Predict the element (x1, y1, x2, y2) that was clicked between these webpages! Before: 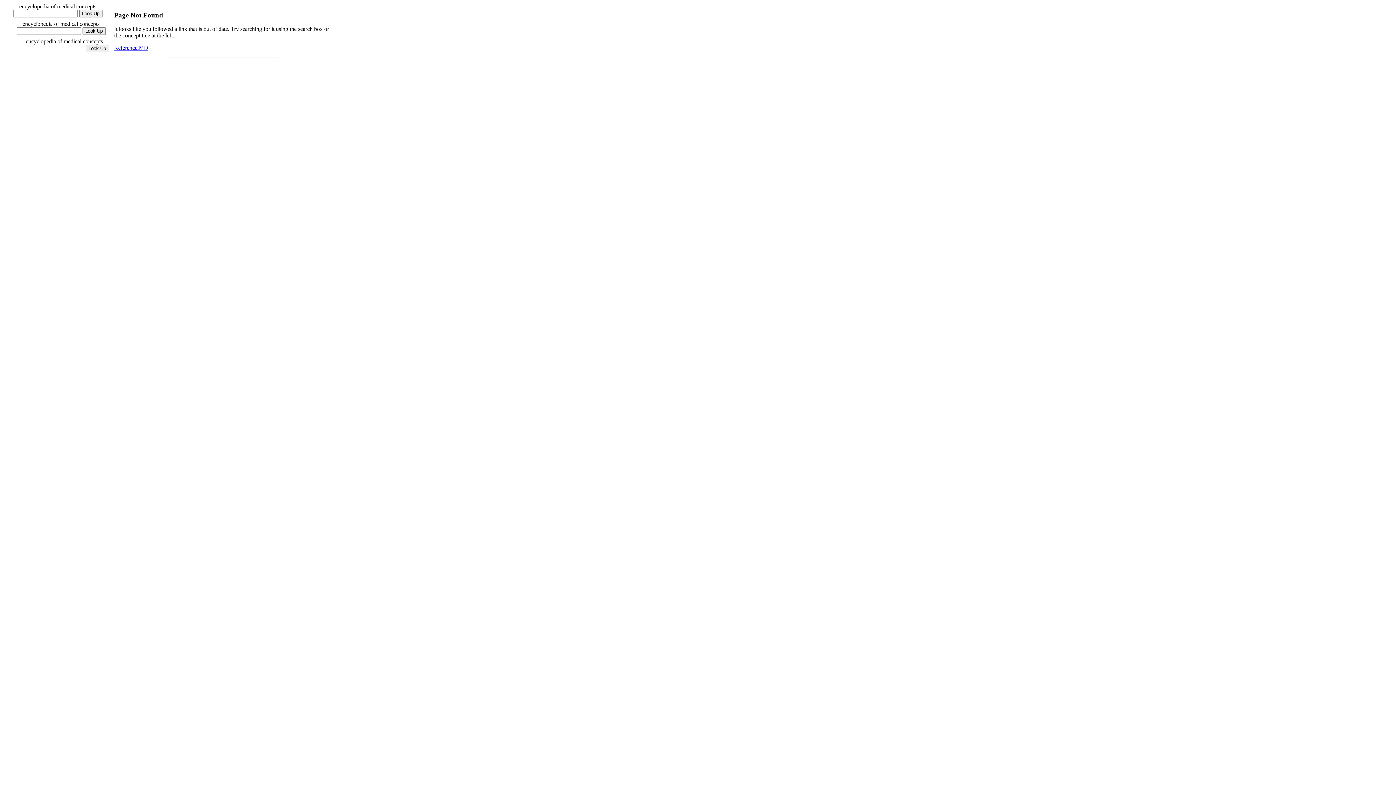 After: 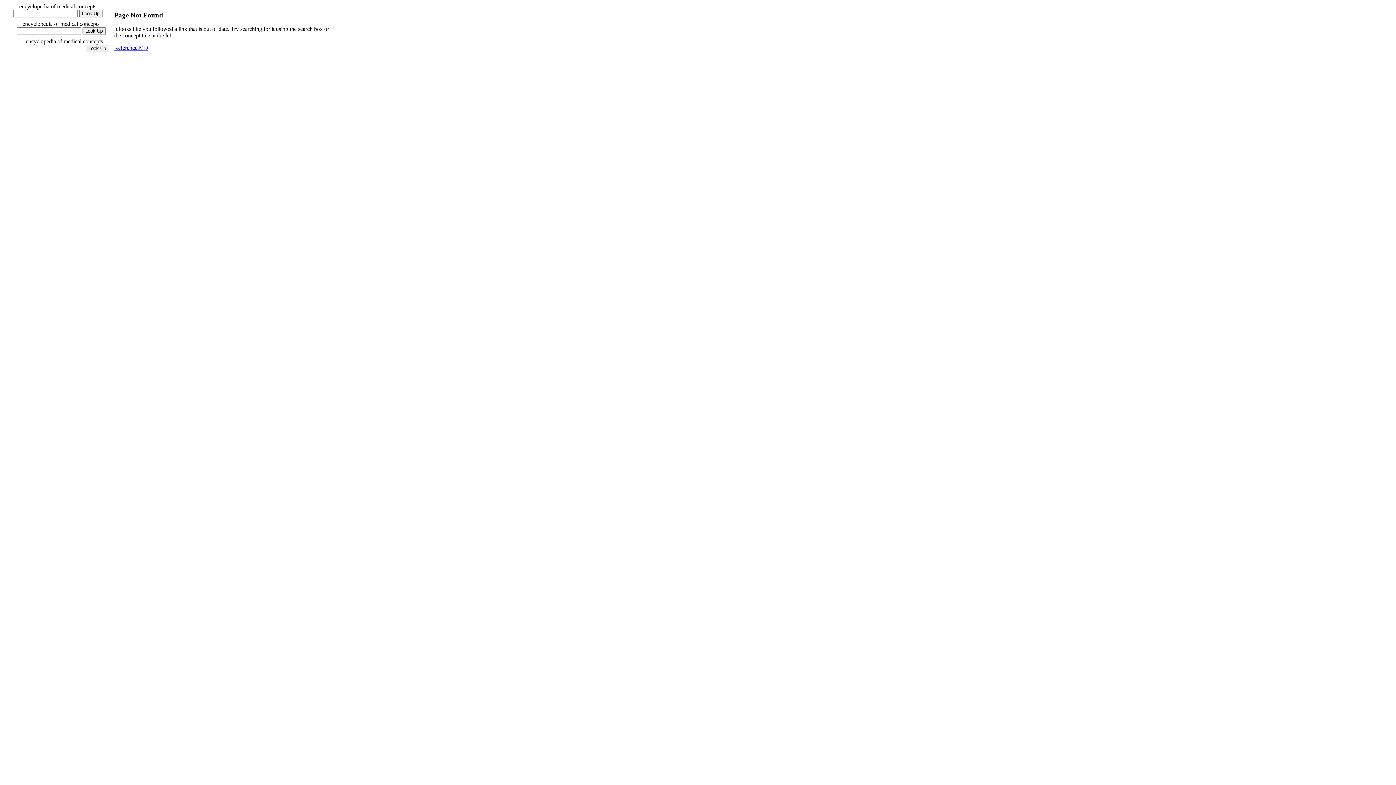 Action: bbox: (114, 44, 148, 51) label: Reference.MD